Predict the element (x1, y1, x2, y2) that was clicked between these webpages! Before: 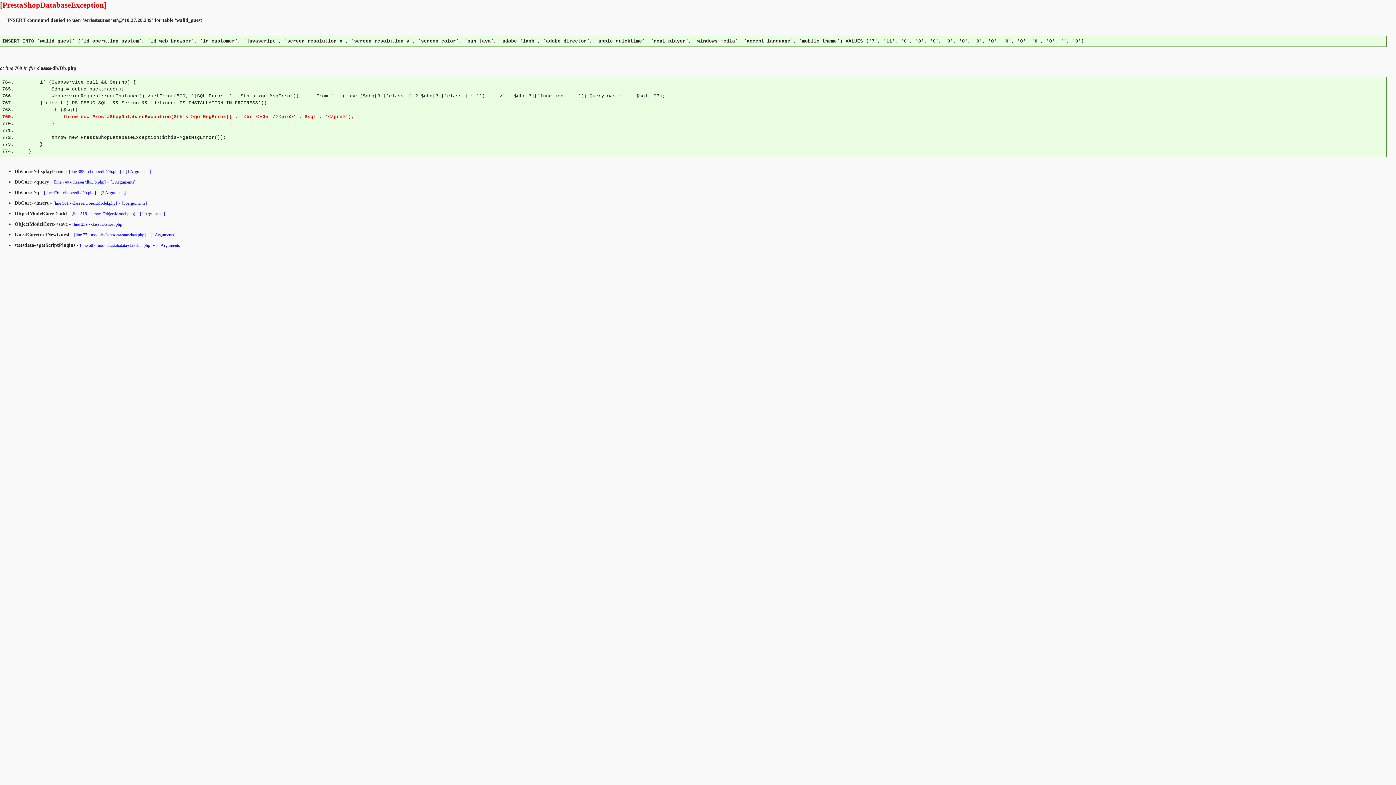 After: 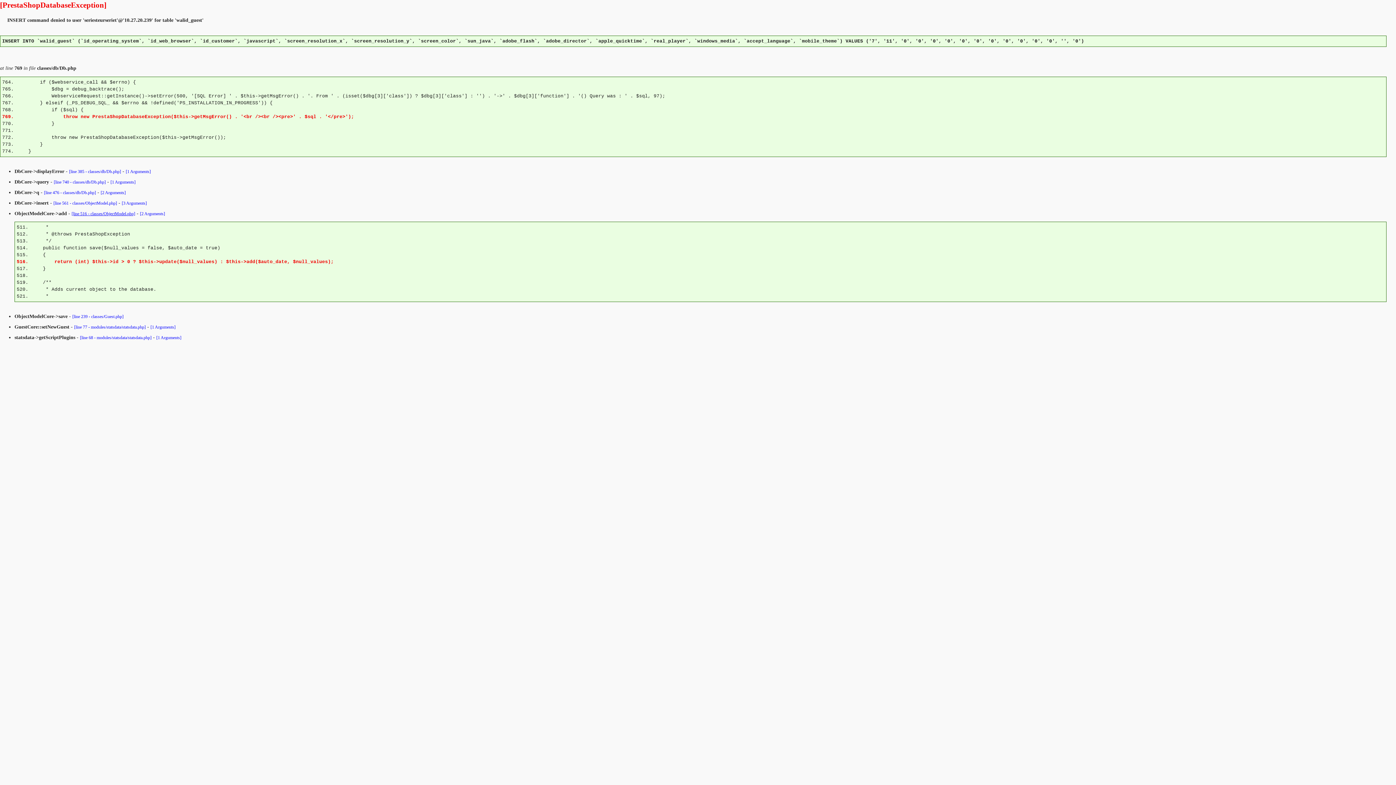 Action: bbox: (71, 211, 135, 216) label: [line 516 - classes/ObjectModel.php]